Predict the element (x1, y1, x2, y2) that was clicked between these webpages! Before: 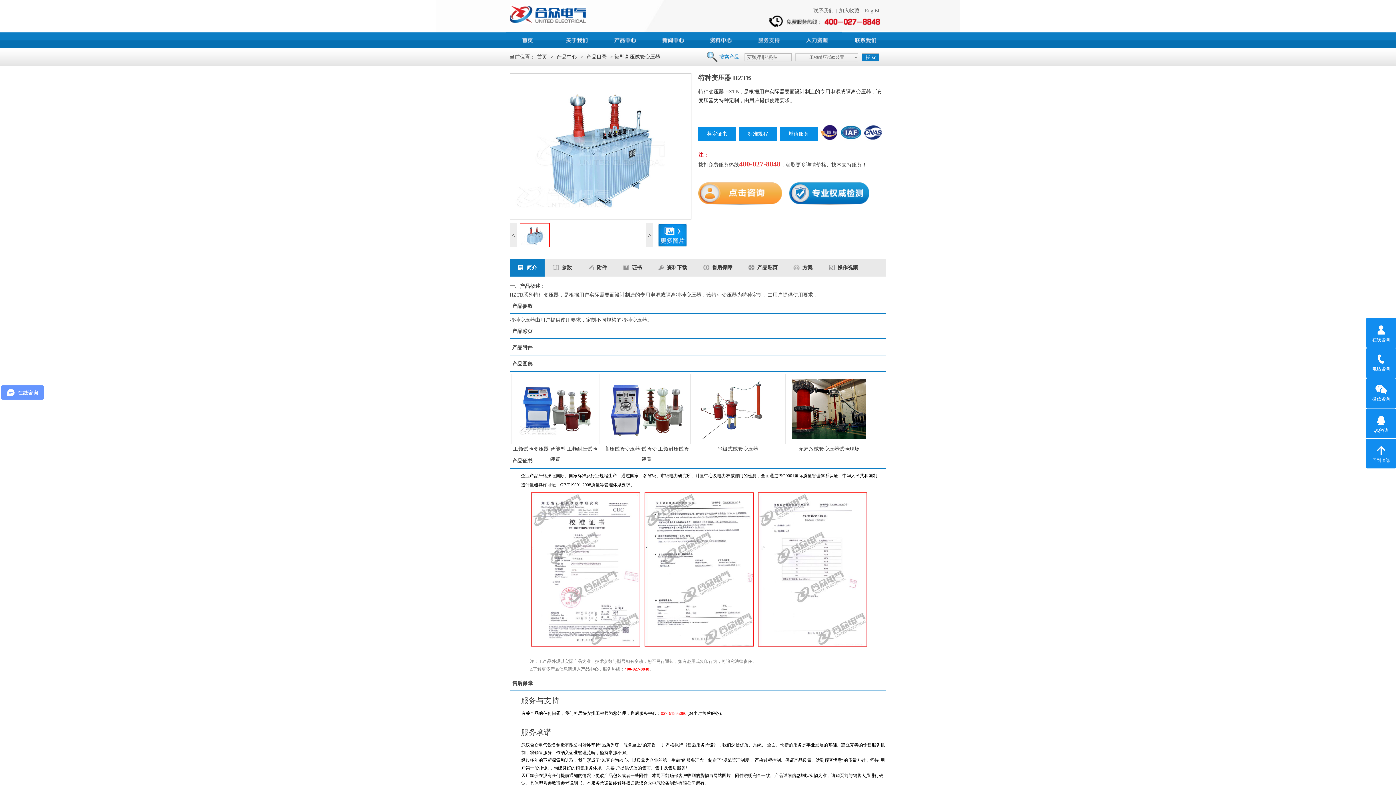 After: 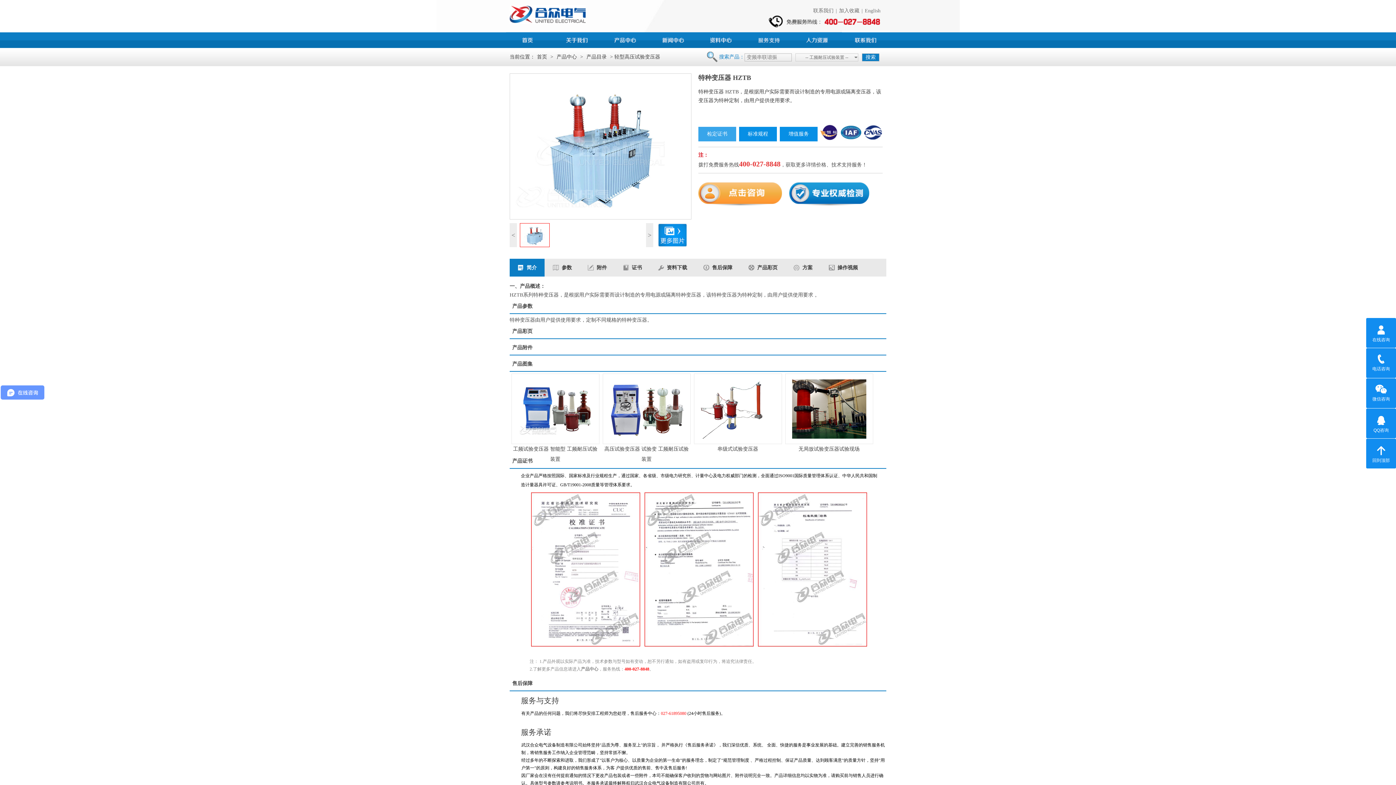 Action: bbox: (698, 126, 736, 141) label: 检定证书